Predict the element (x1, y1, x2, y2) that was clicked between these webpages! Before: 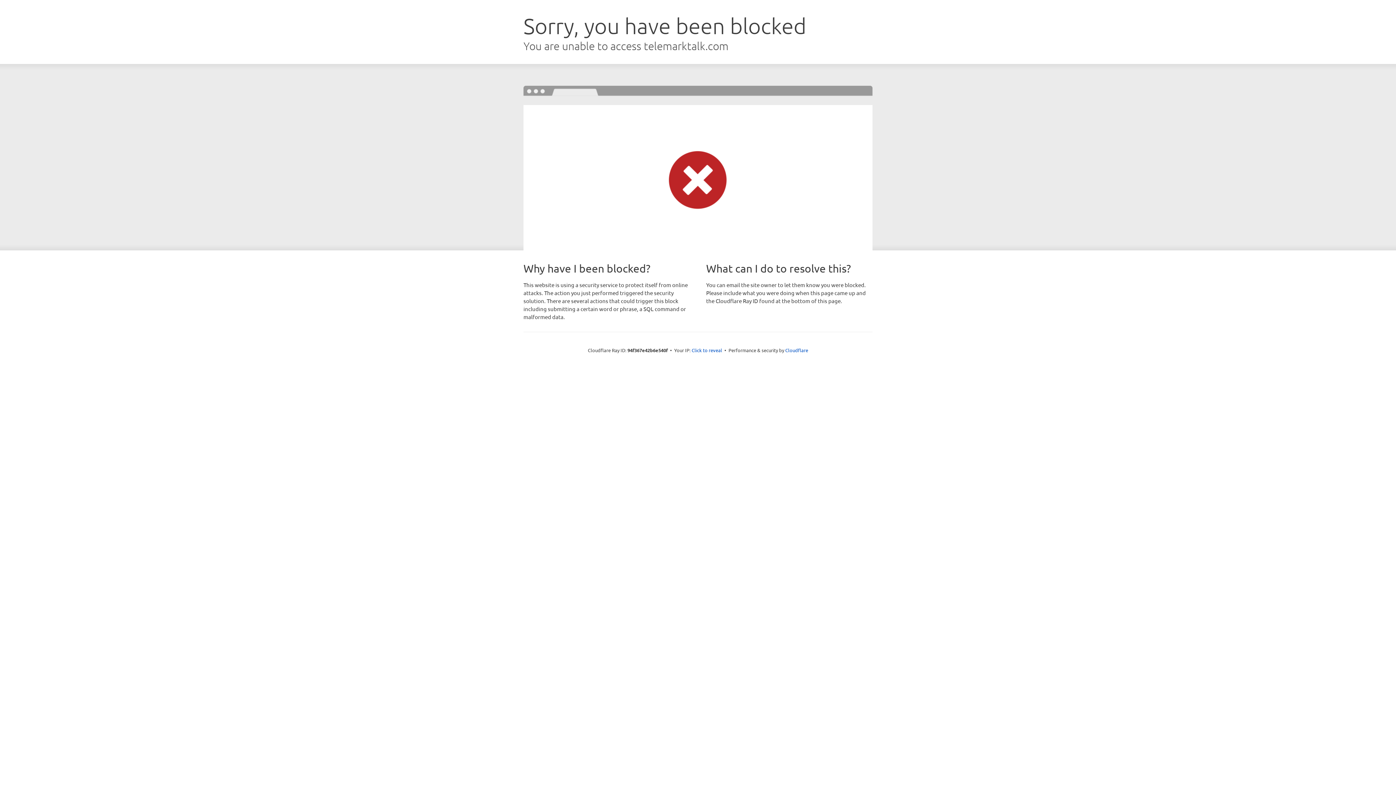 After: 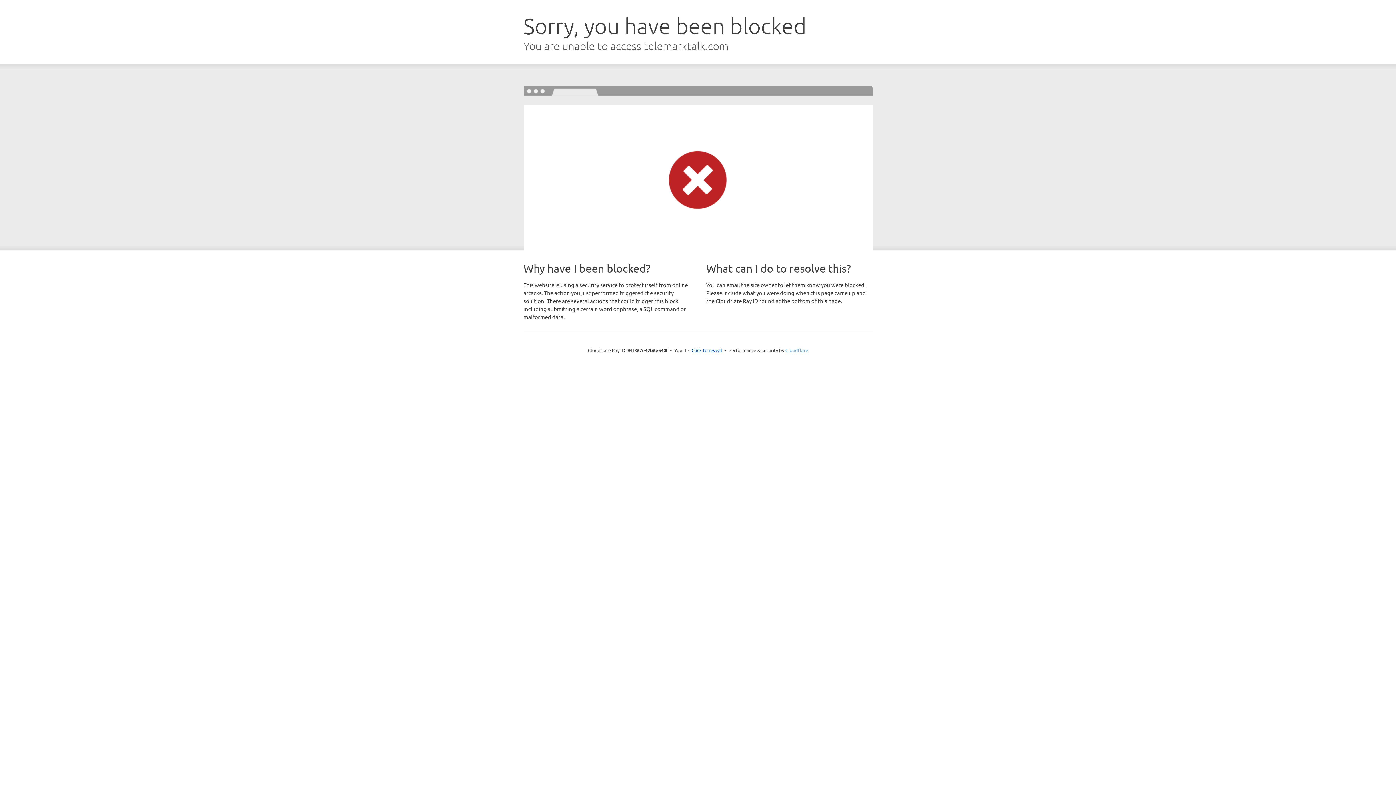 Action: label: Cloudflare bbox: (785, 347, 808, 353)